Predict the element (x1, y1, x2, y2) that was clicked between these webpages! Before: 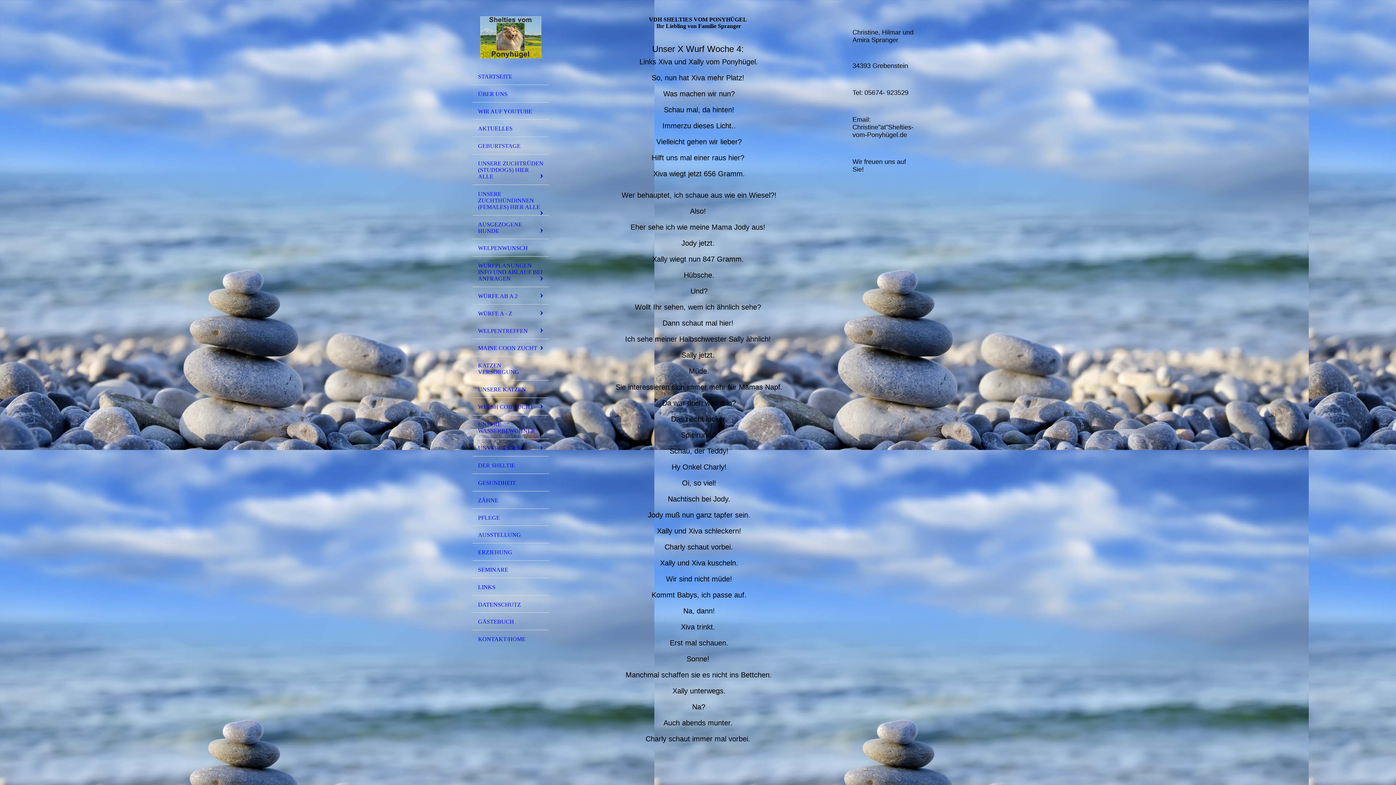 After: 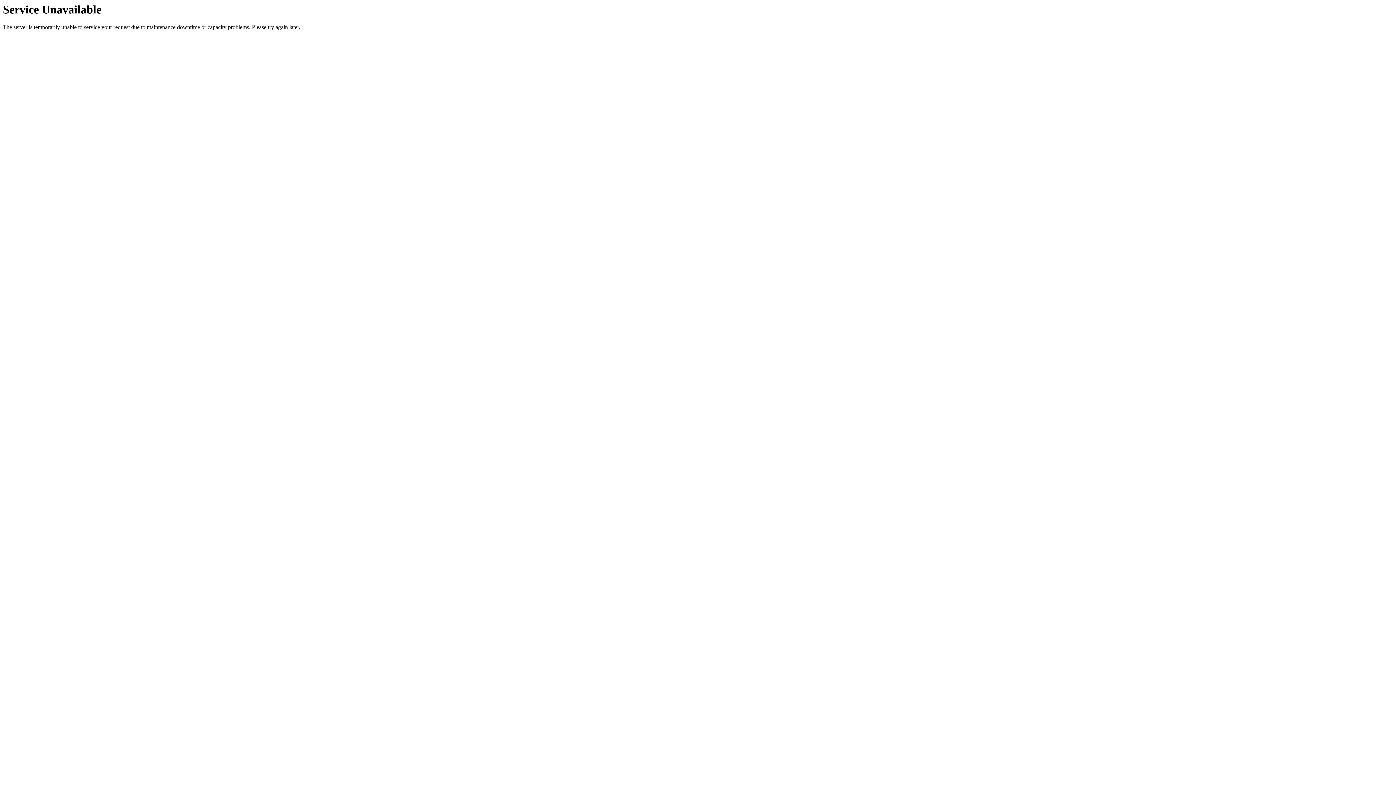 Action: bbox: (472, 630, 549, 647) label: KONTAKT/HOME